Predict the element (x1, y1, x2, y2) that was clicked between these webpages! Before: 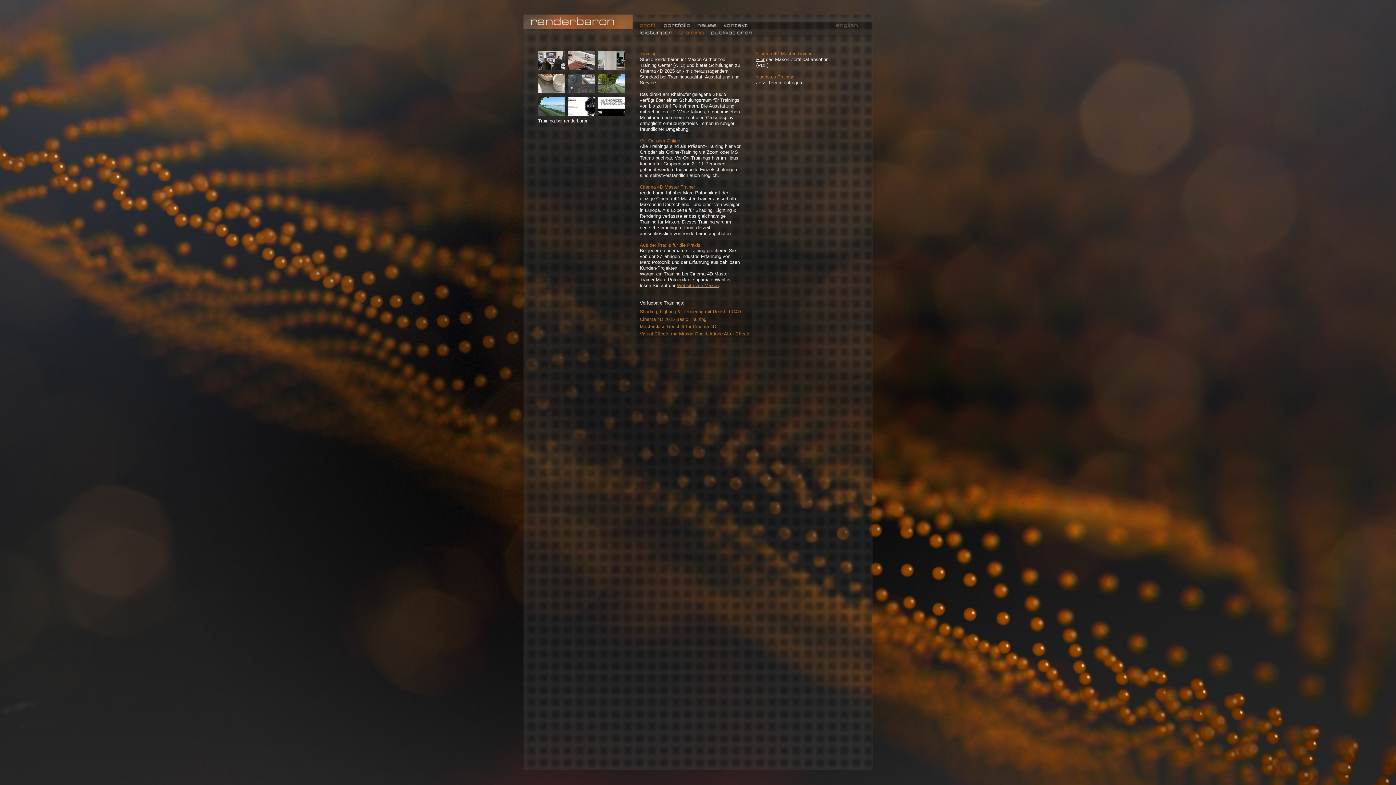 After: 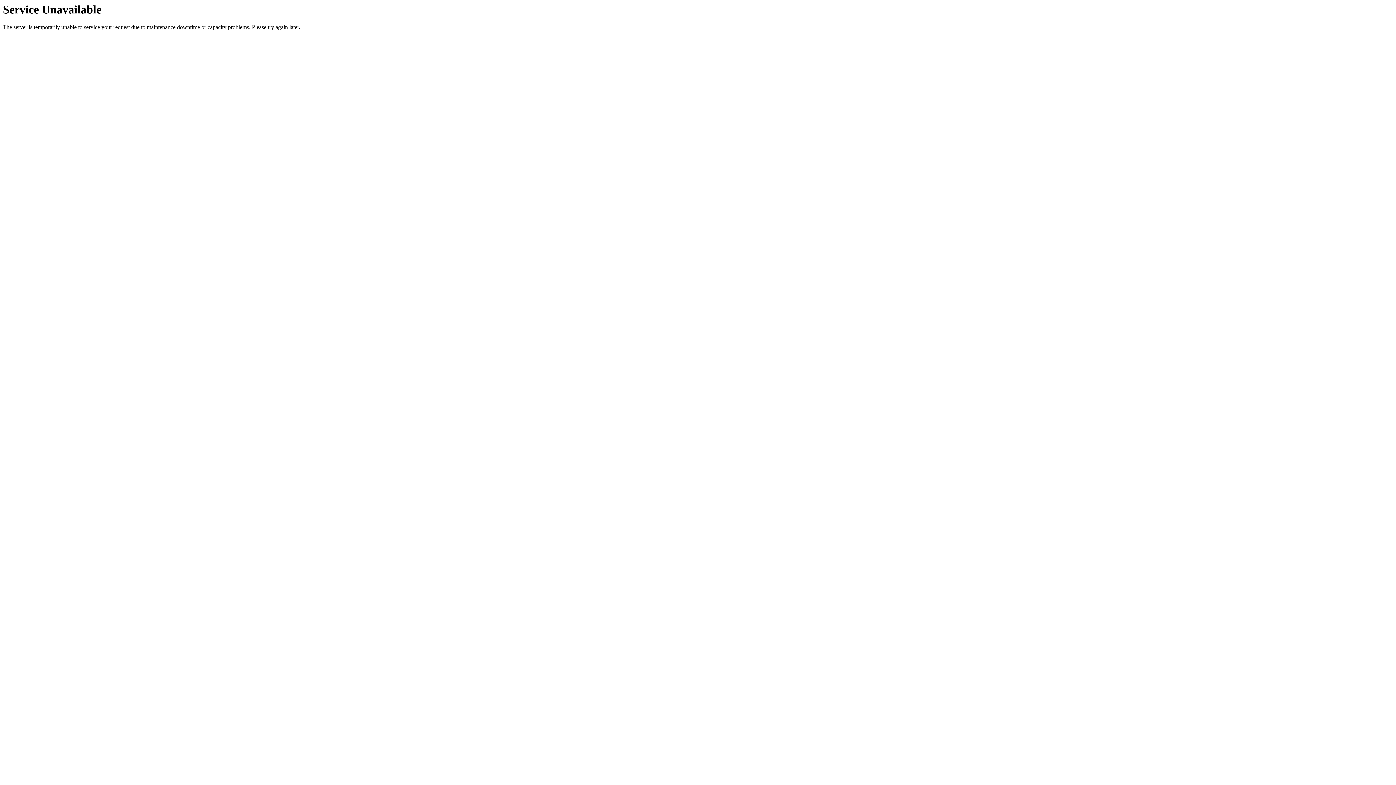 Action: bbox: (695, 21, 718, 29)